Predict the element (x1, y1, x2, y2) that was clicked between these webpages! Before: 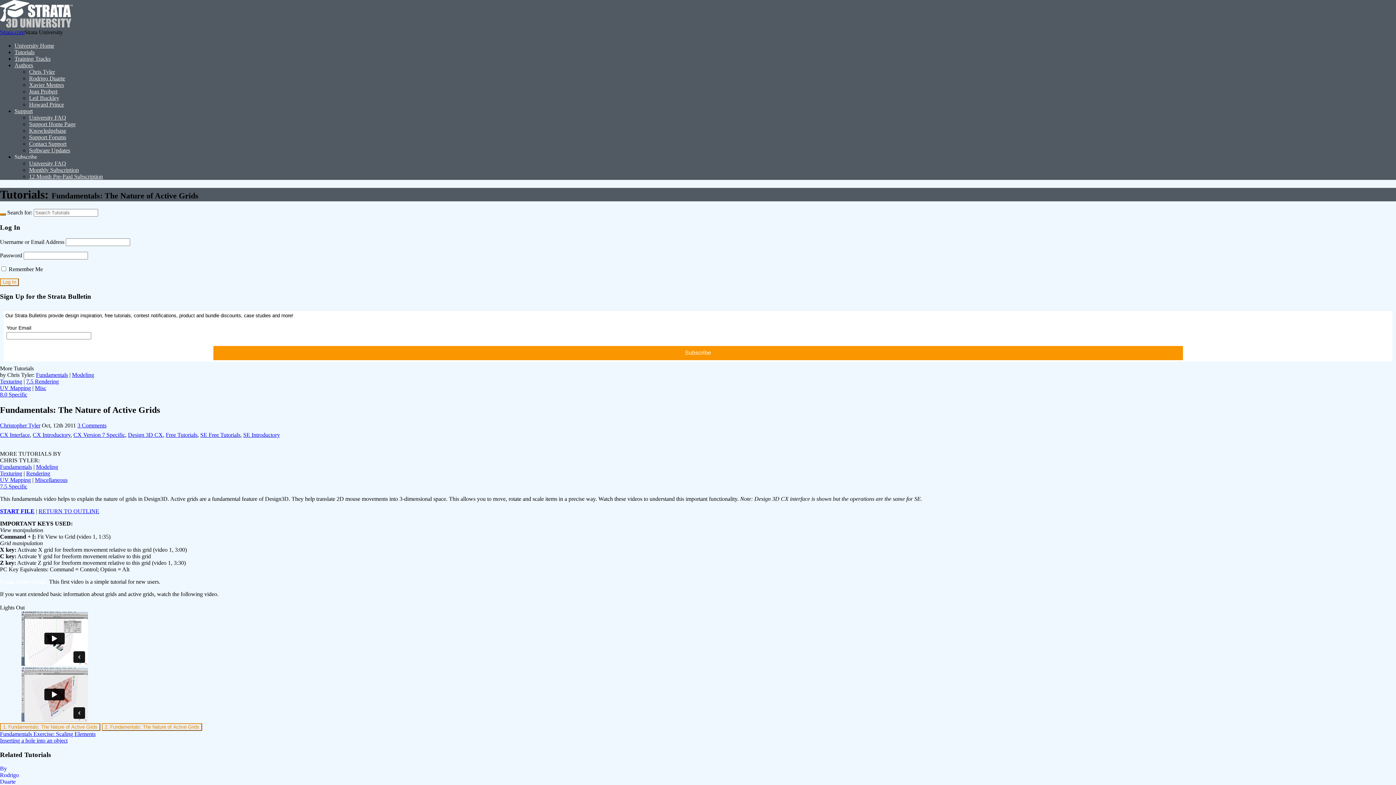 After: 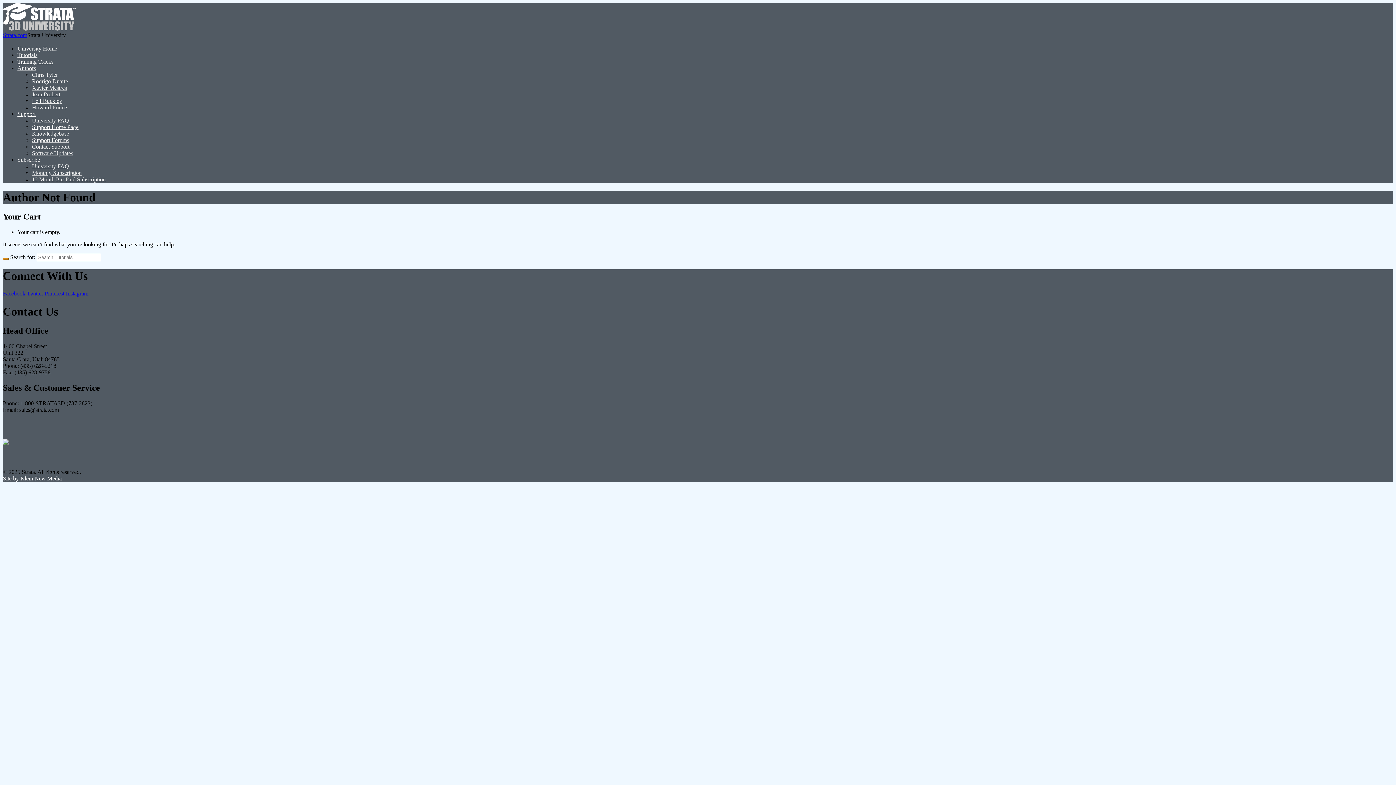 Action: bbox: (29, 101, 64, 107) label: Howard Prince